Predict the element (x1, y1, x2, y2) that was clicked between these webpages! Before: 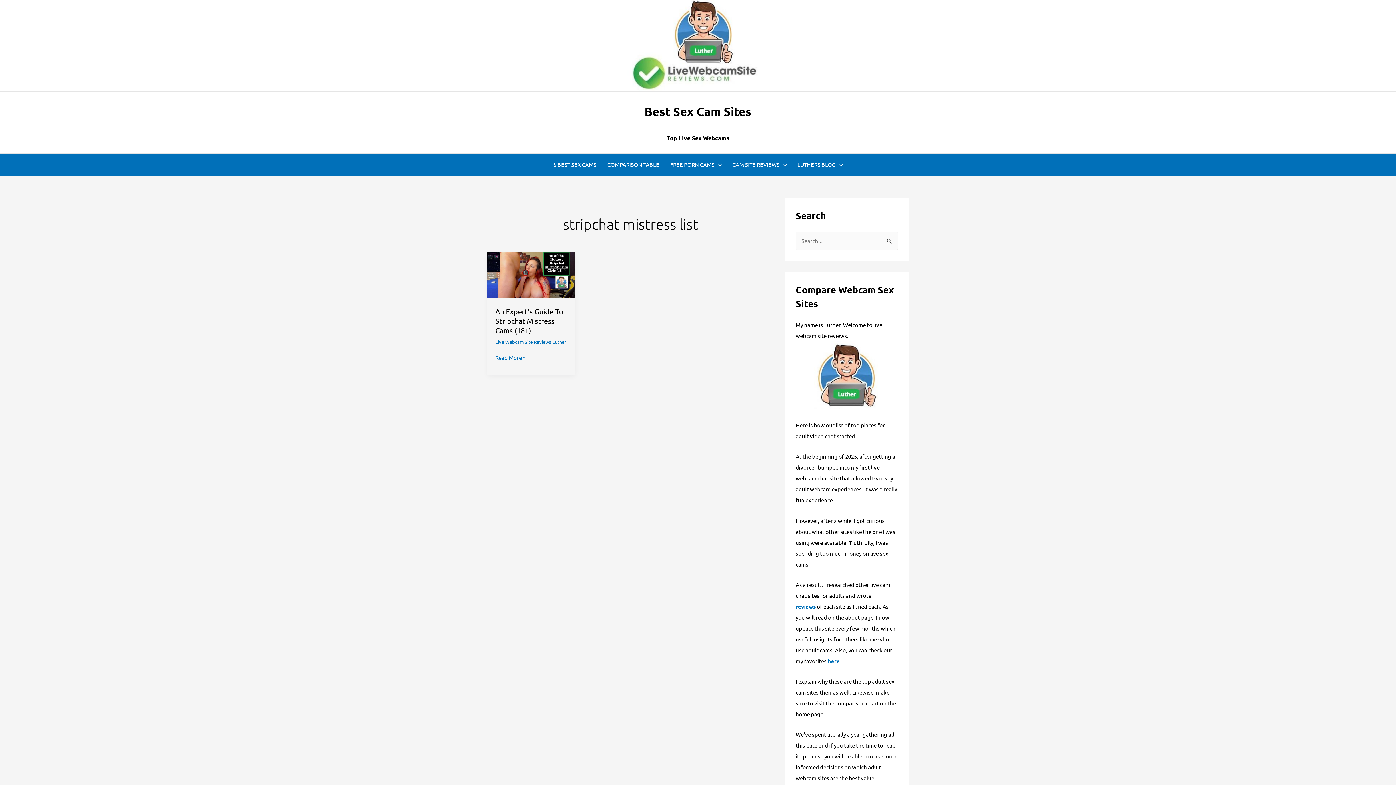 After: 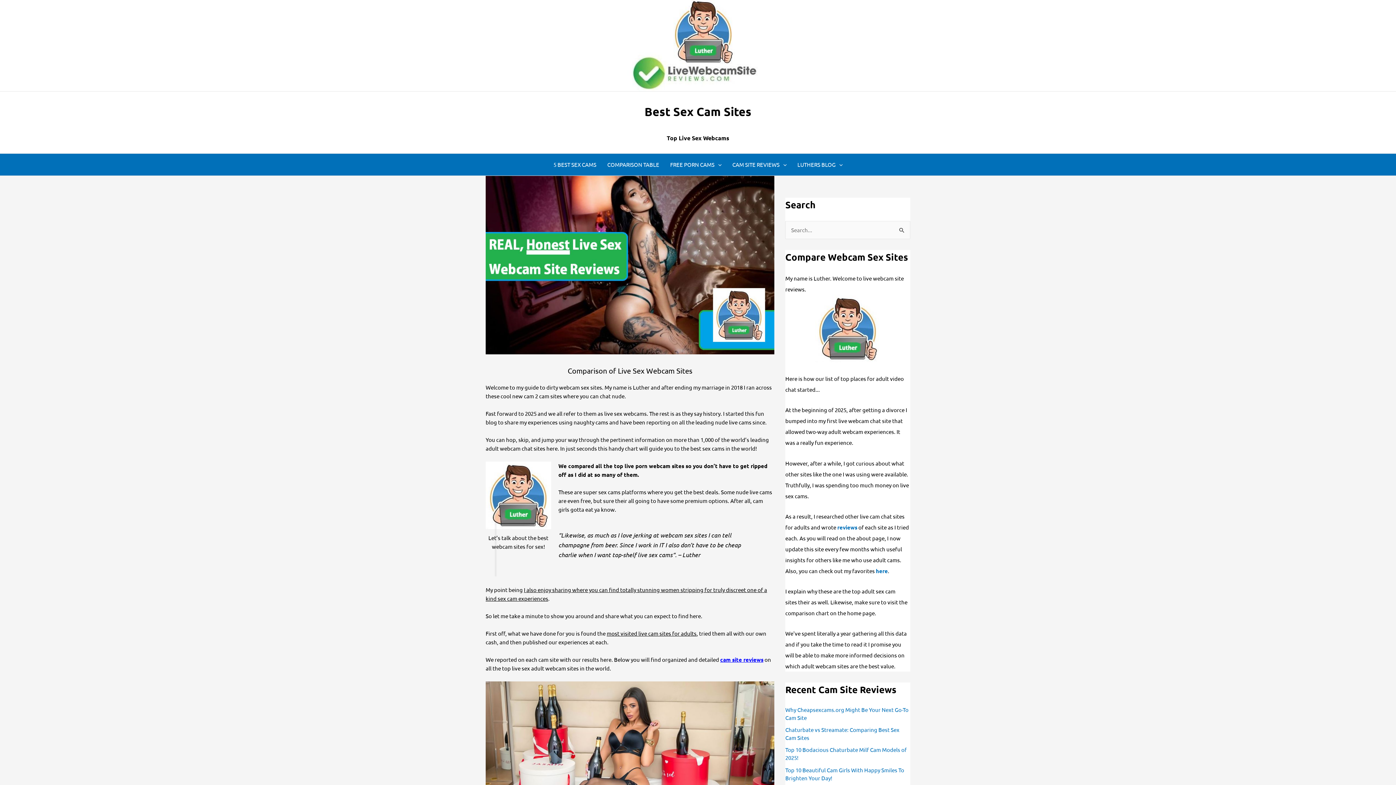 Action: bbox: (602, 153, 664, 175) label: COMPARISON TABLE